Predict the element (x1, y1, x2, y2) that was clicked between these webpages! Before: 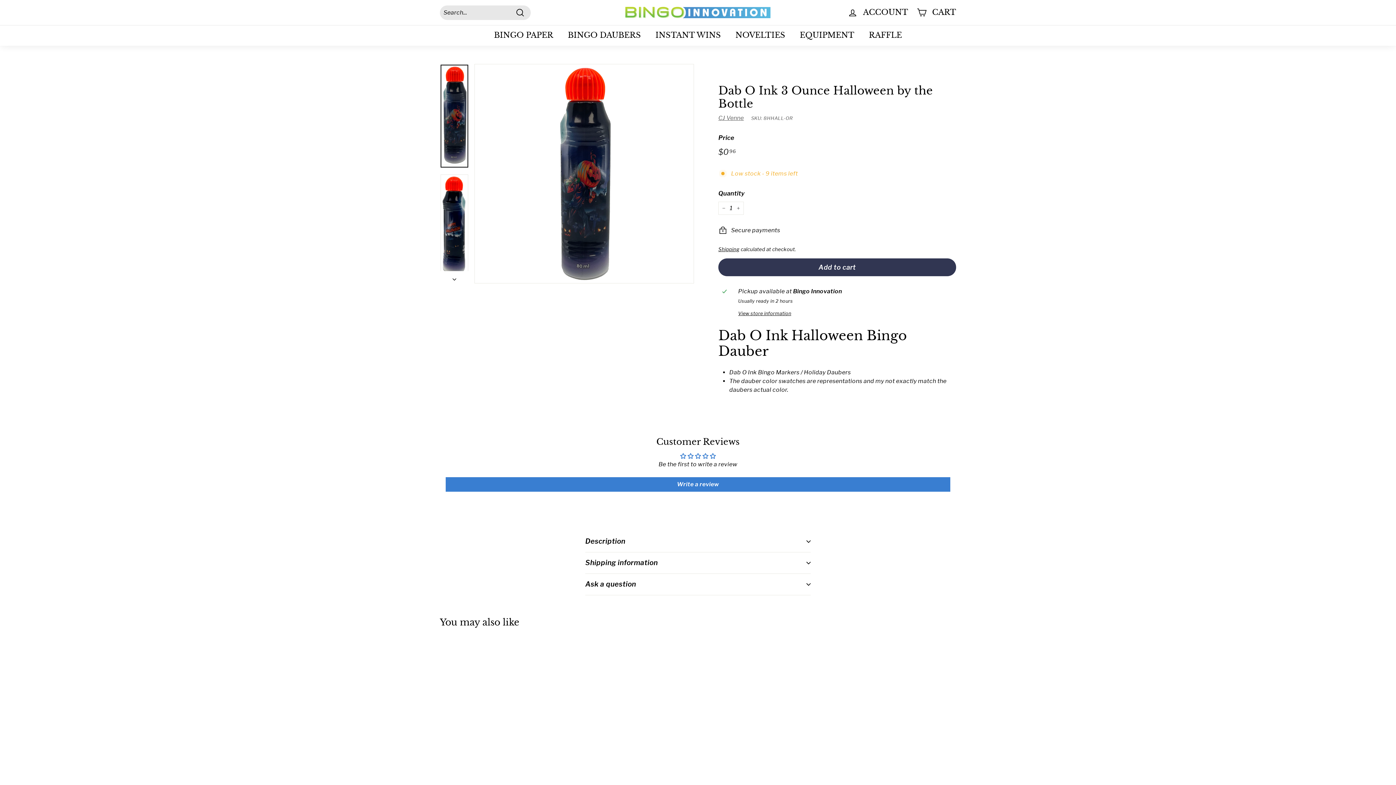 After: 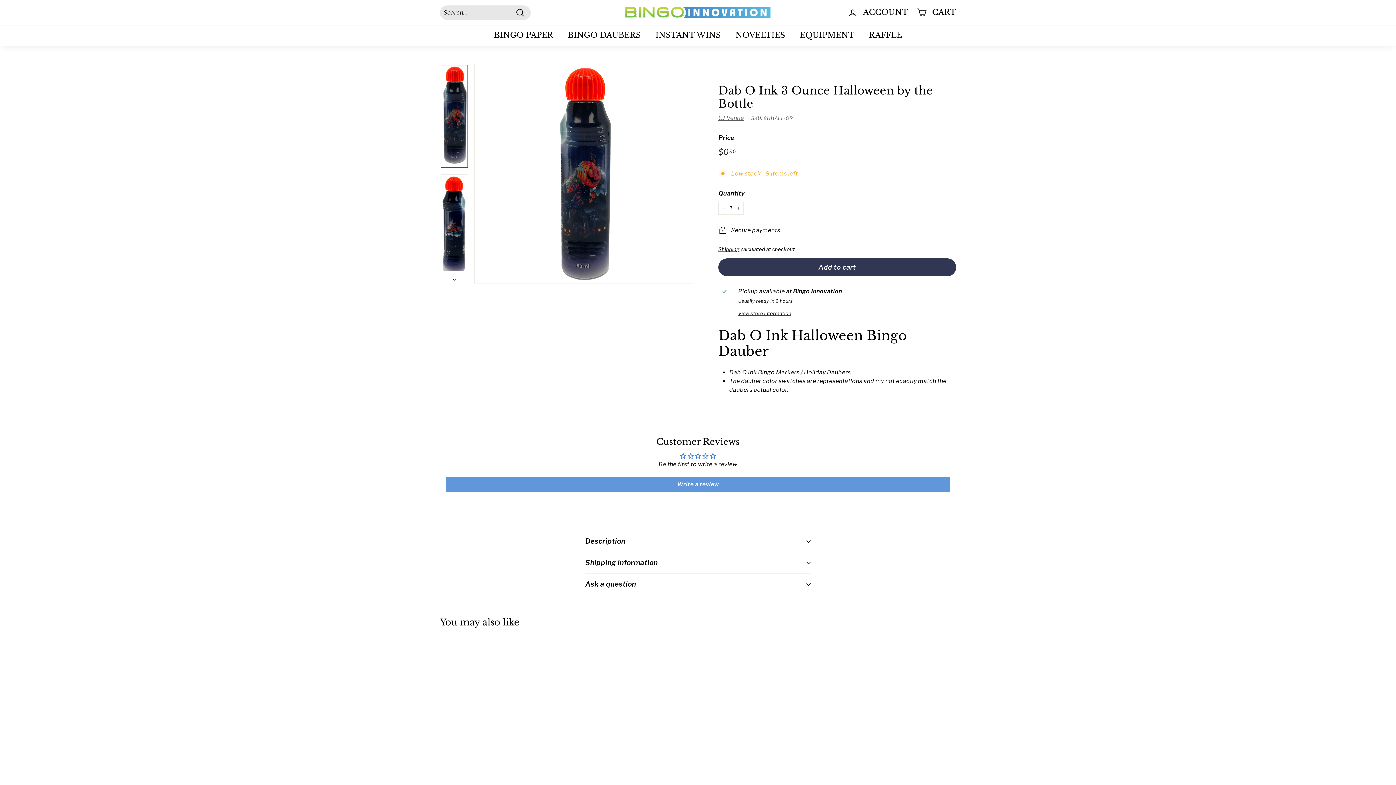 Action: label: Write a review bbox: (445, 477, 950, 492)